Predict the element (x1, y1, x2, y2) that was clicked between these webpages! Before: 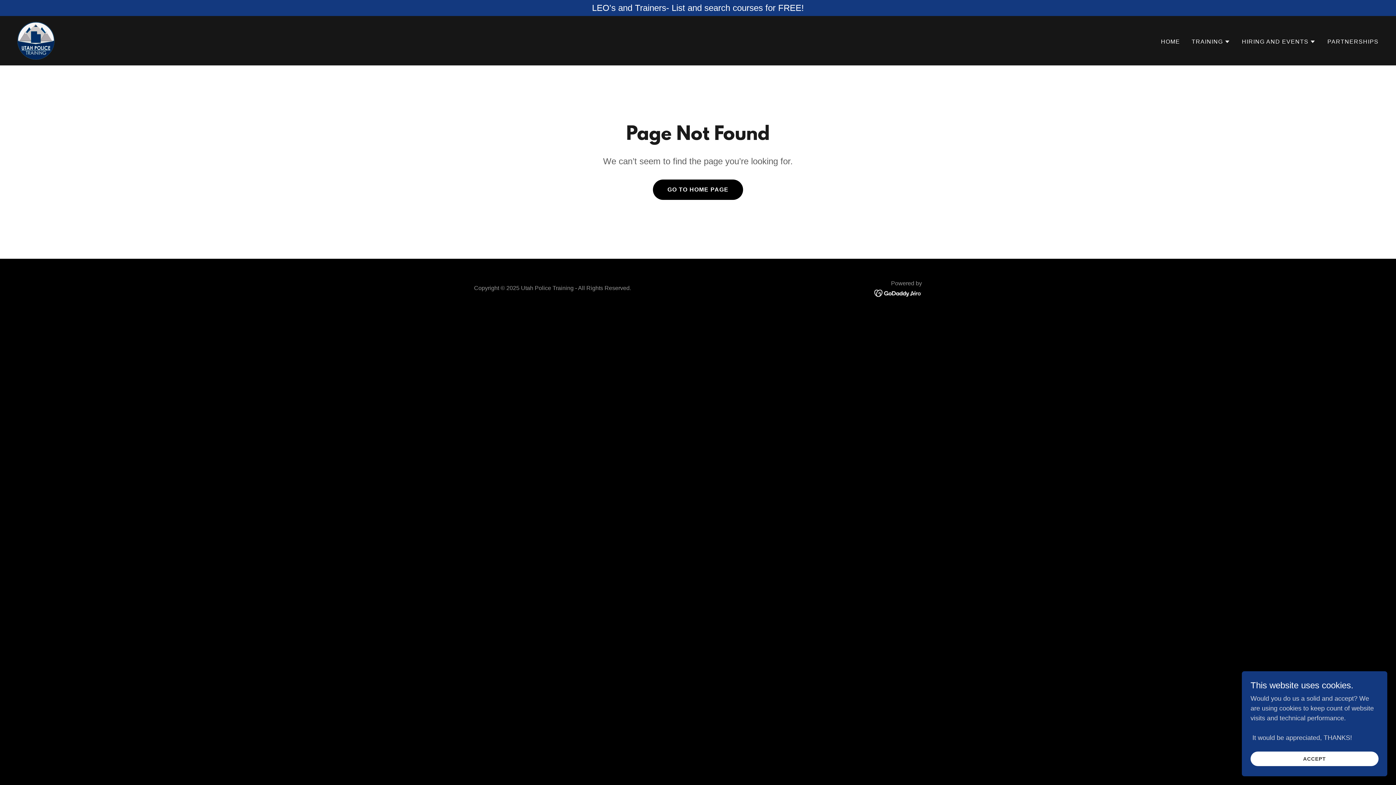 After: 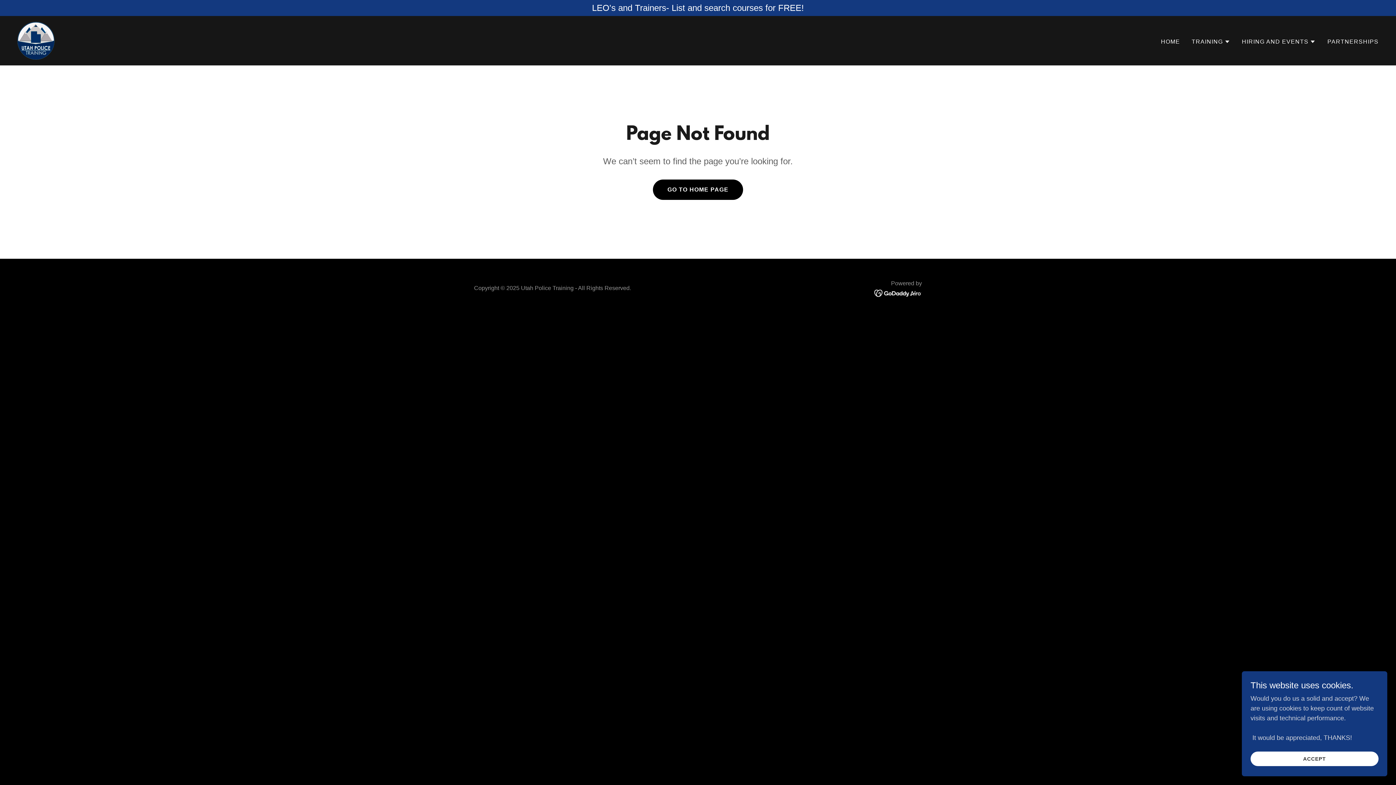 Action: bbox: (874, 289, 922, 296)